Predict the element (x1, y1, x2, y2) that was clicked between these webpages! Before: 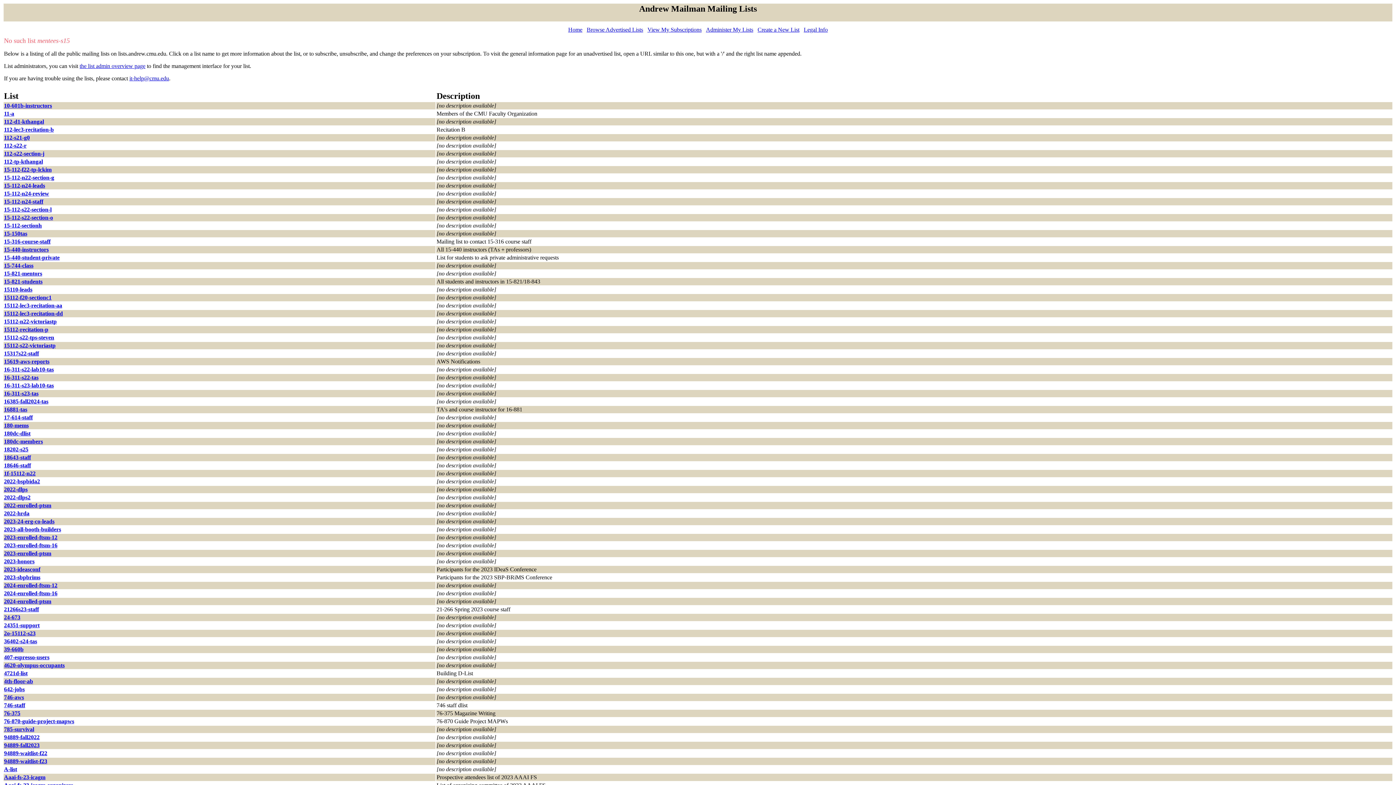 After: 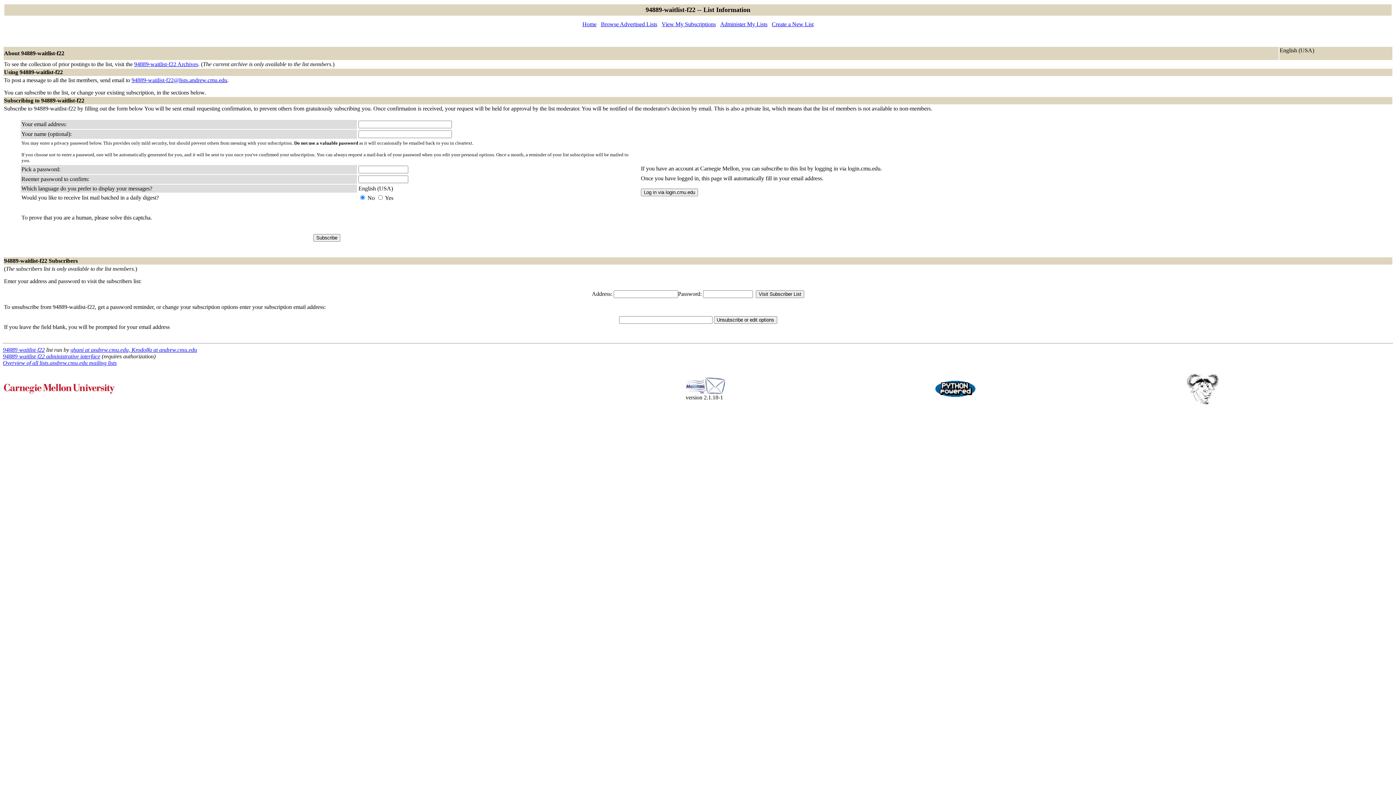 Action: bbox: (4, 750, 47, 756) label: 94889-waitlist-f22